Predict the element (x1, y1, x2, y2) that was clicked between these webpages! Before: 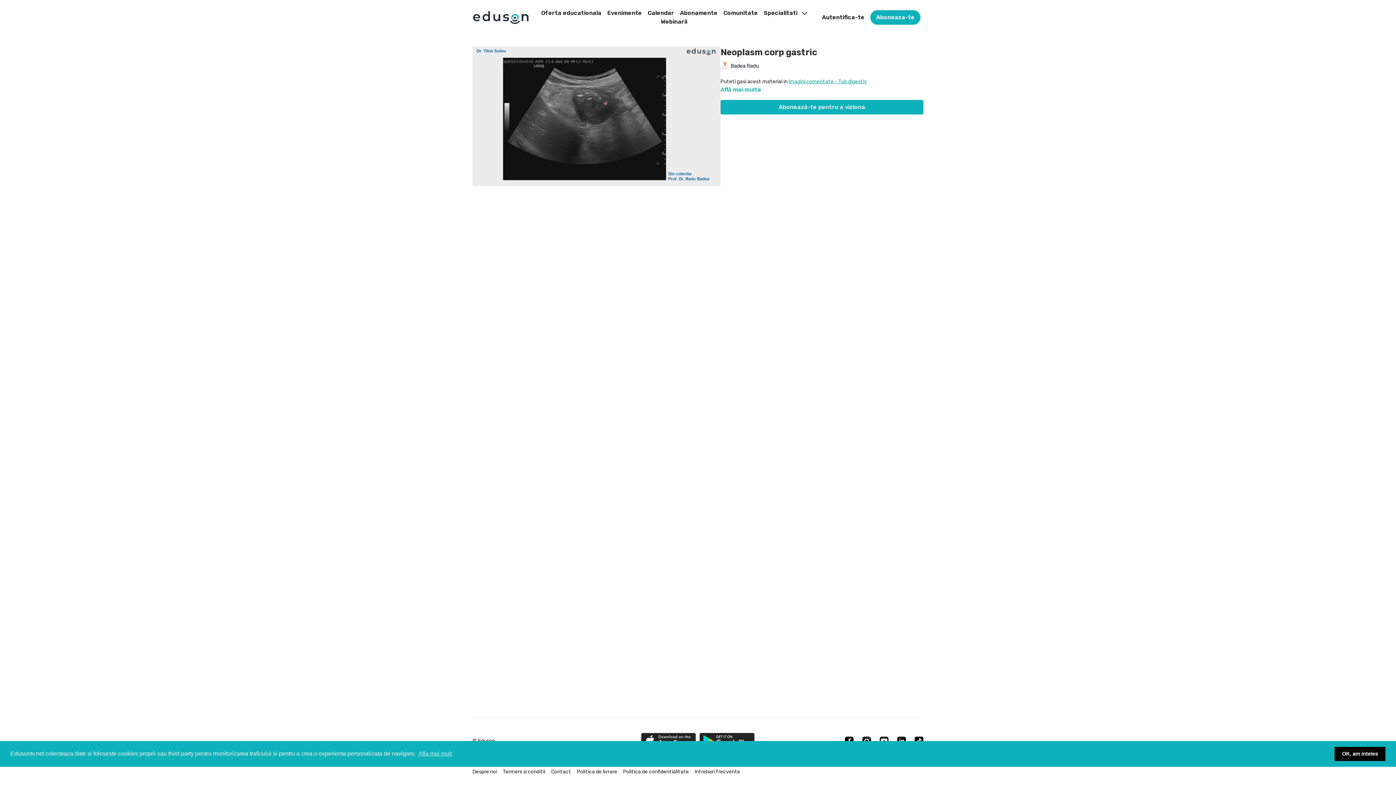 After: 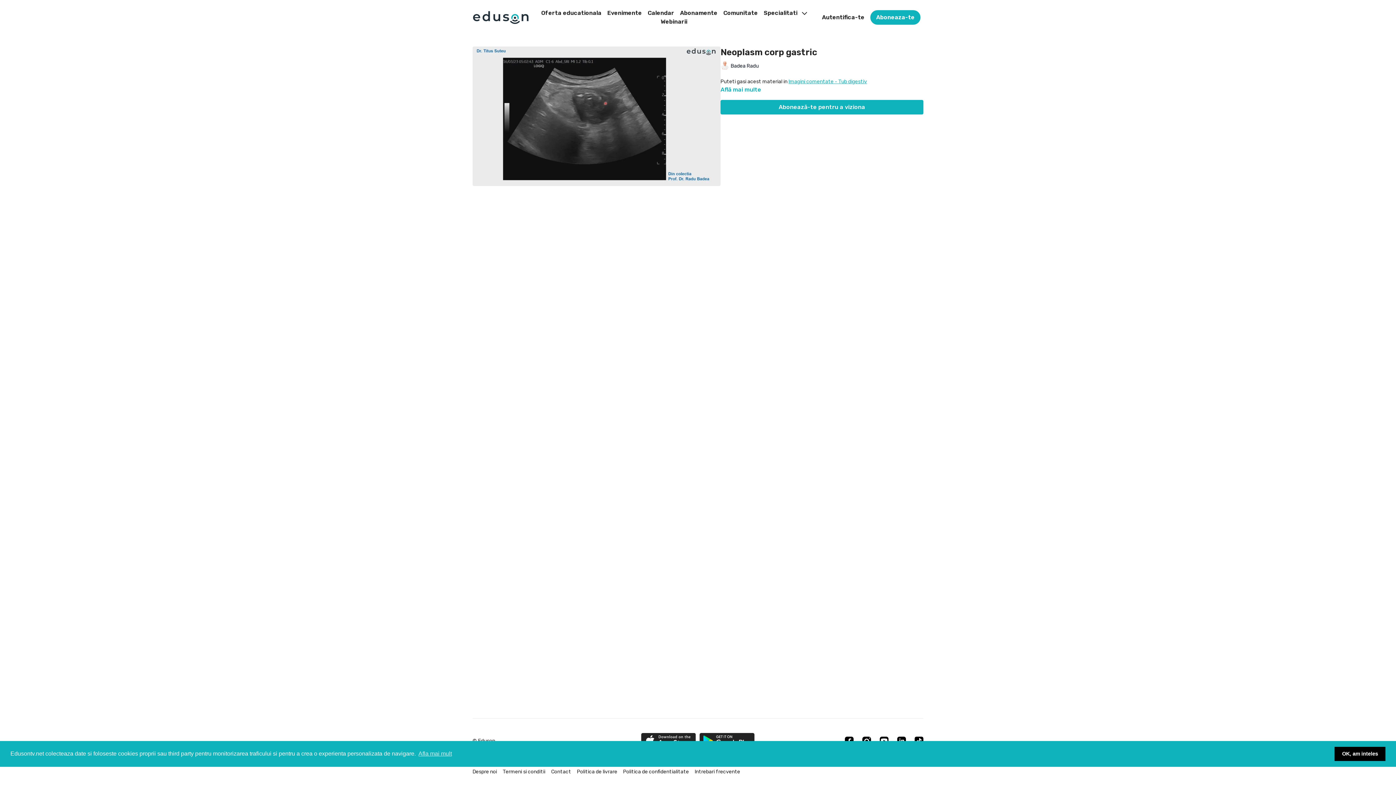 Action: label: Imagini comentate - Tub digestiv bbox: (788, 78, 867, 84)